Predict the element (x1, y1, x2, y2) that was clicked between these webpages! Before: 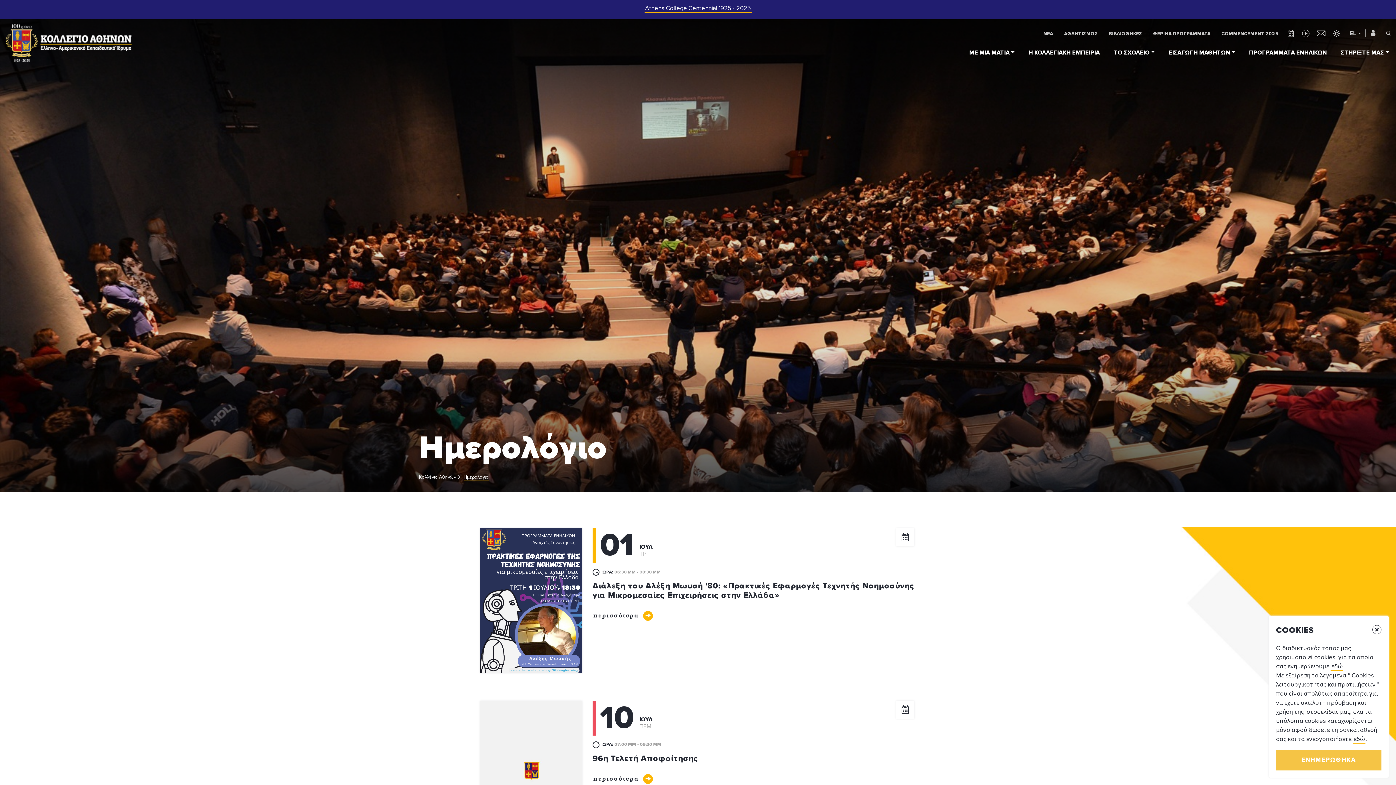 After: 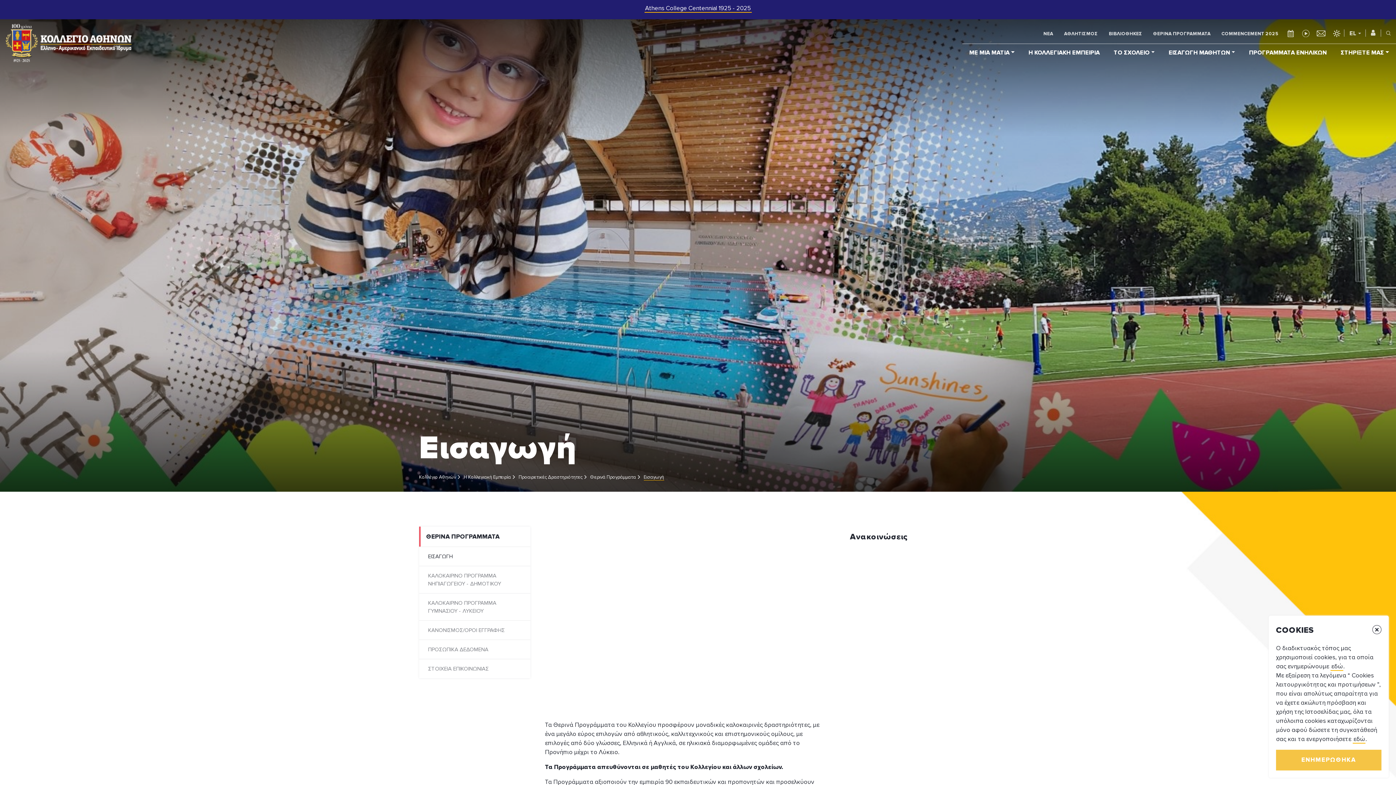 Action: bbox: (1148, 24, 1216, 43) label: ΘΕΡΙΝΑ ΠΡΟΓΡΑΜΜΑΤΑ